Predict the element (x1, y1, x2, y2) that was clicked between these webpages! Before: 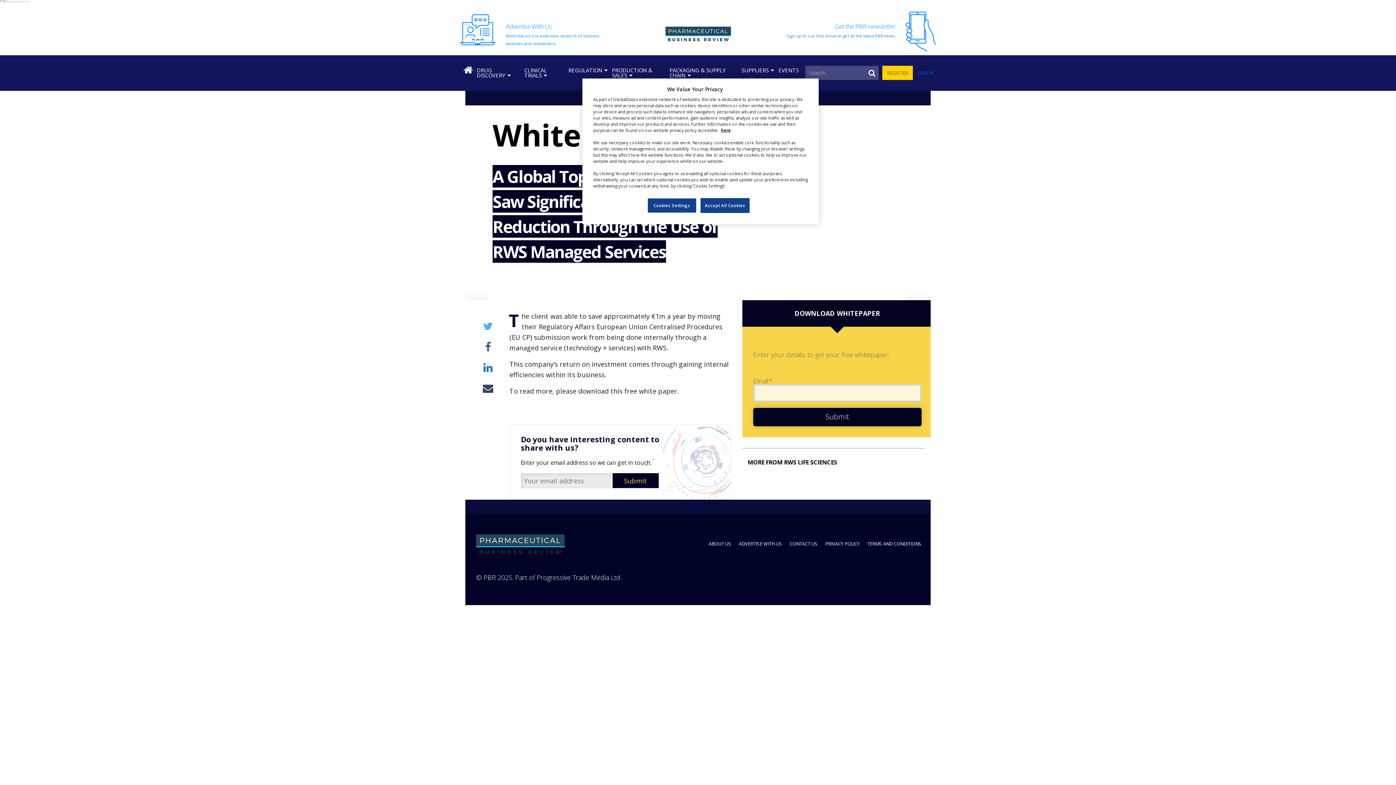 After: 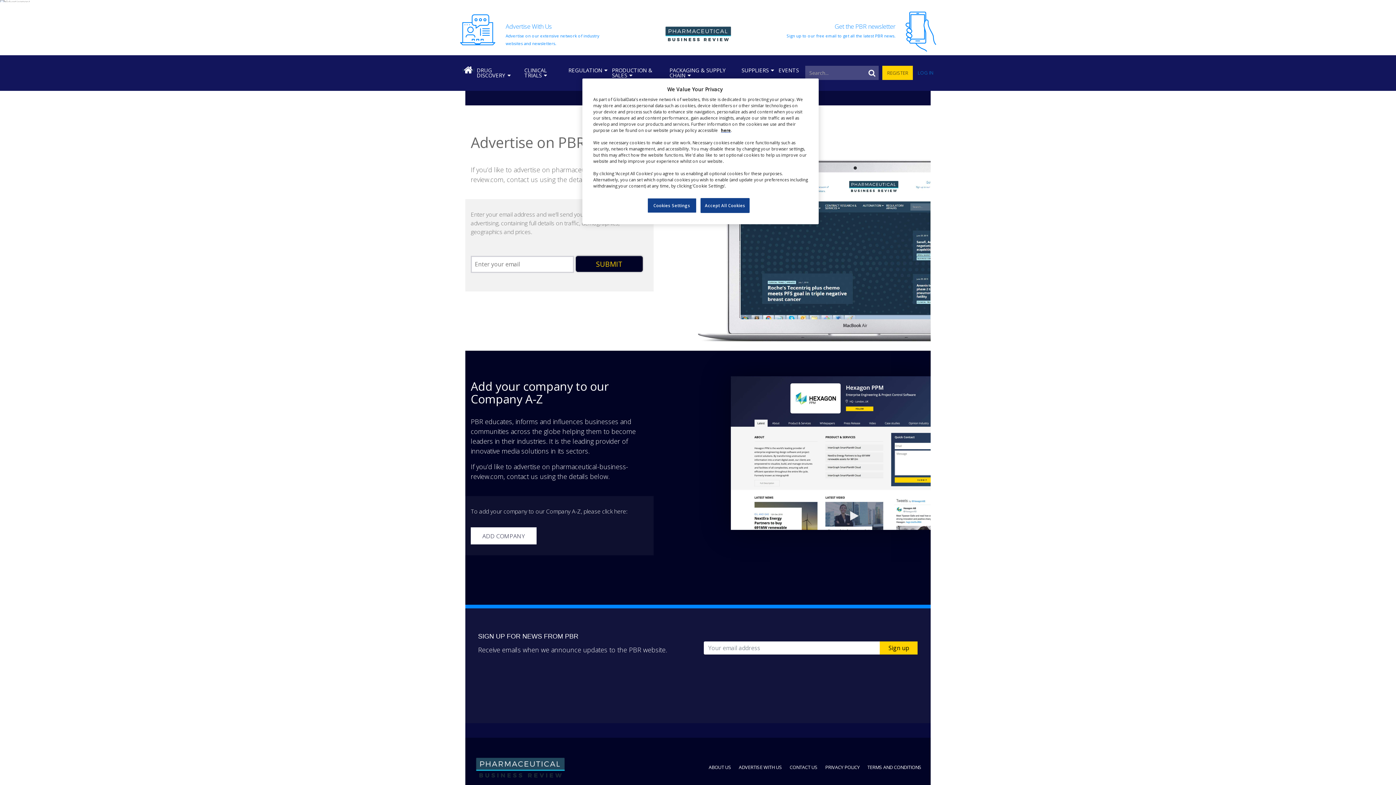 Action: label: ADVERTISE WITH US bbox: (739, 540, 782, 547)